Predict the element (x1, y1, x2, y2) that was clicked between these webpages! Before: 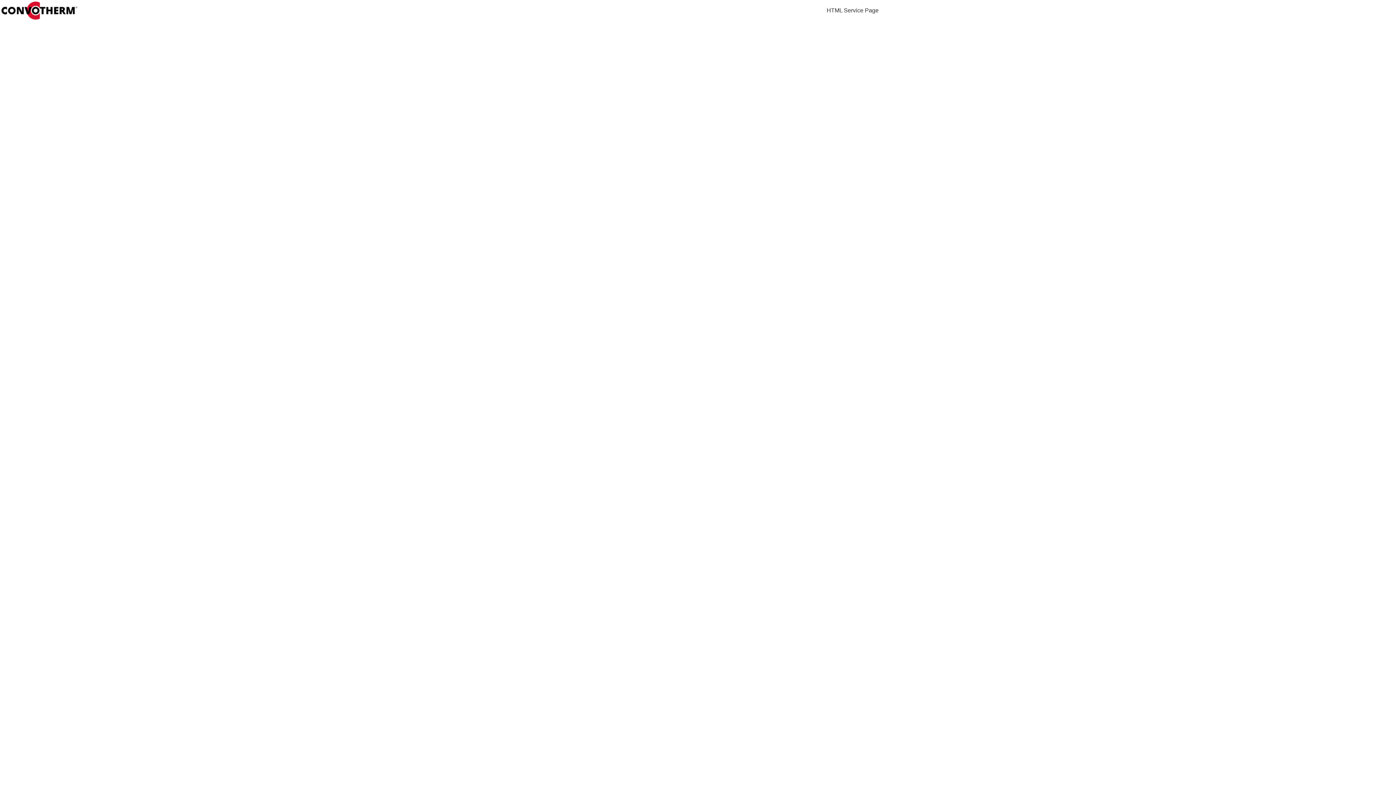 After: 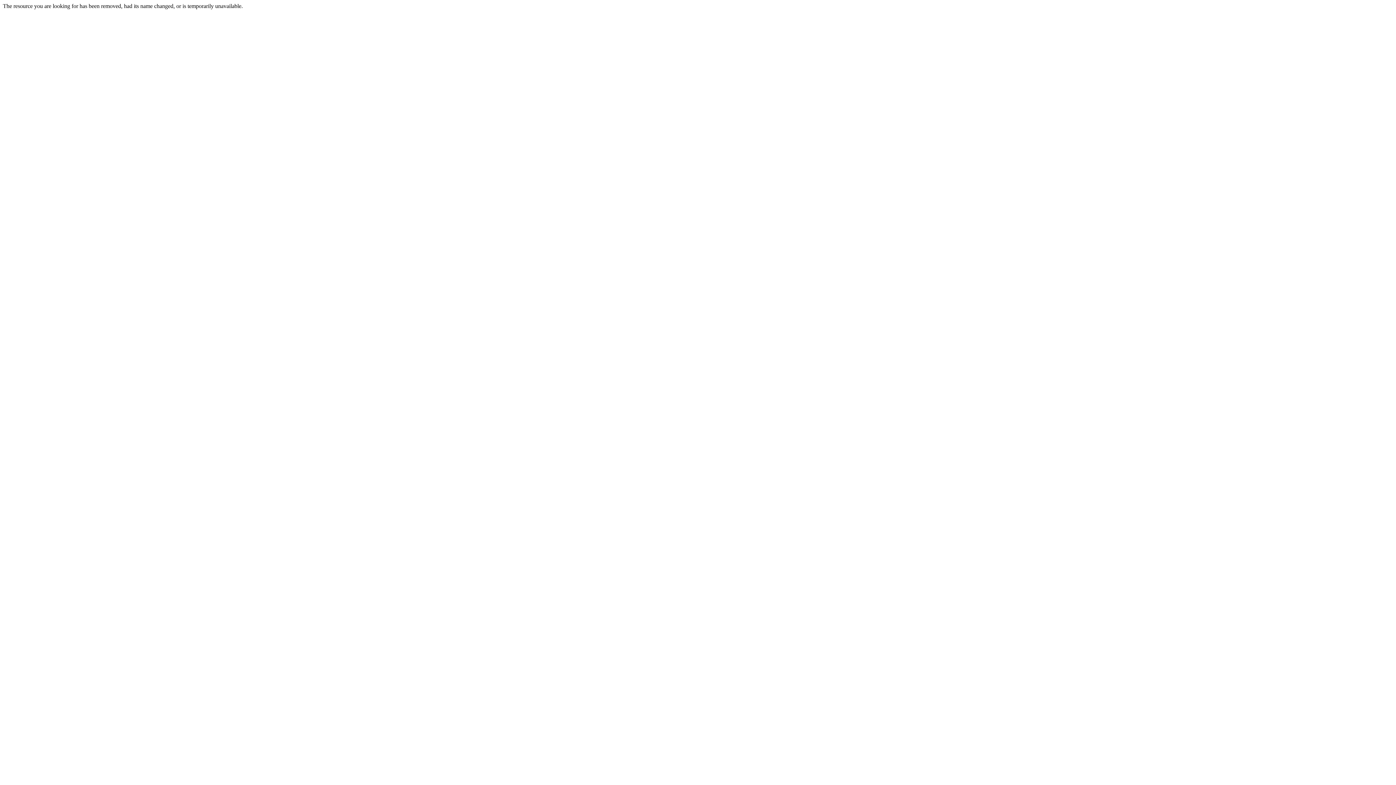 Action: bbox: (1, 14, 77, 20)